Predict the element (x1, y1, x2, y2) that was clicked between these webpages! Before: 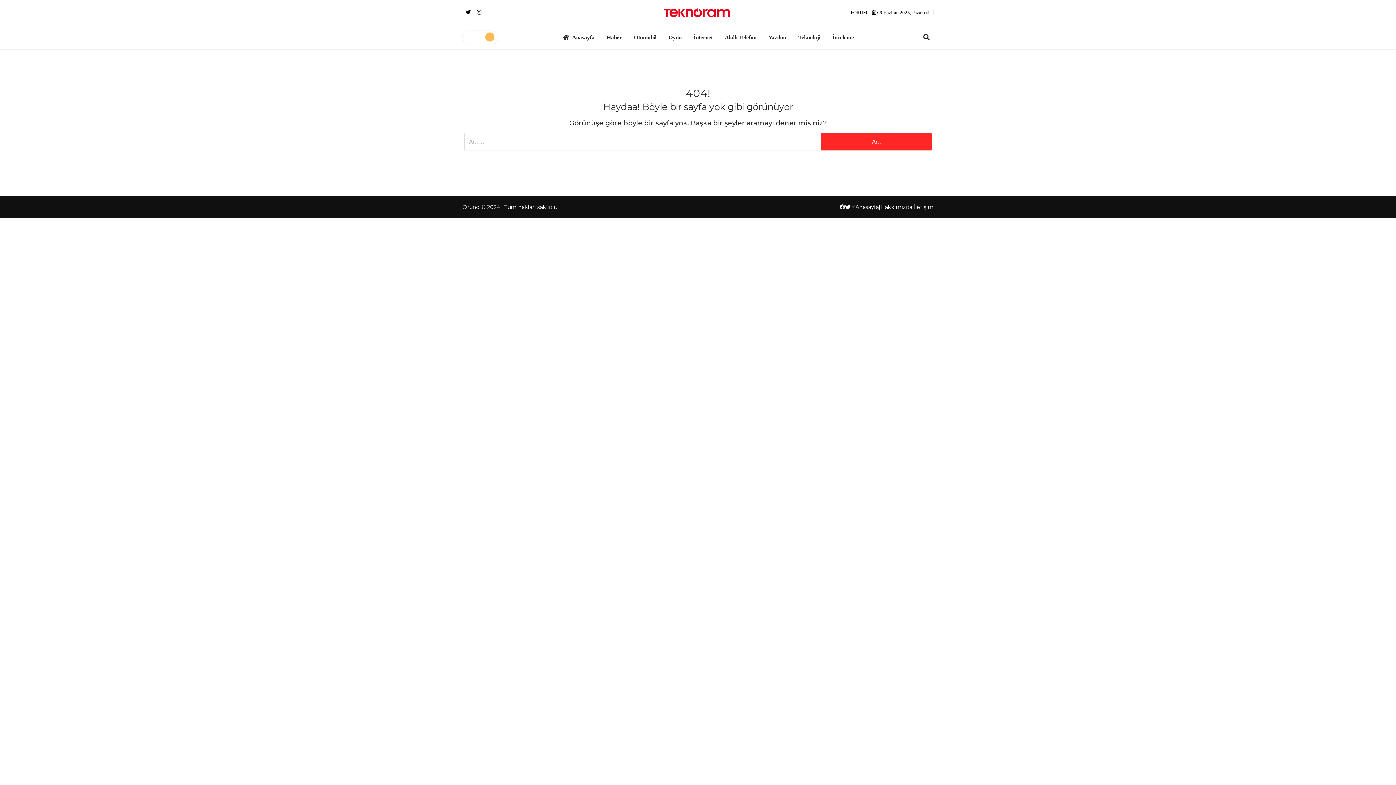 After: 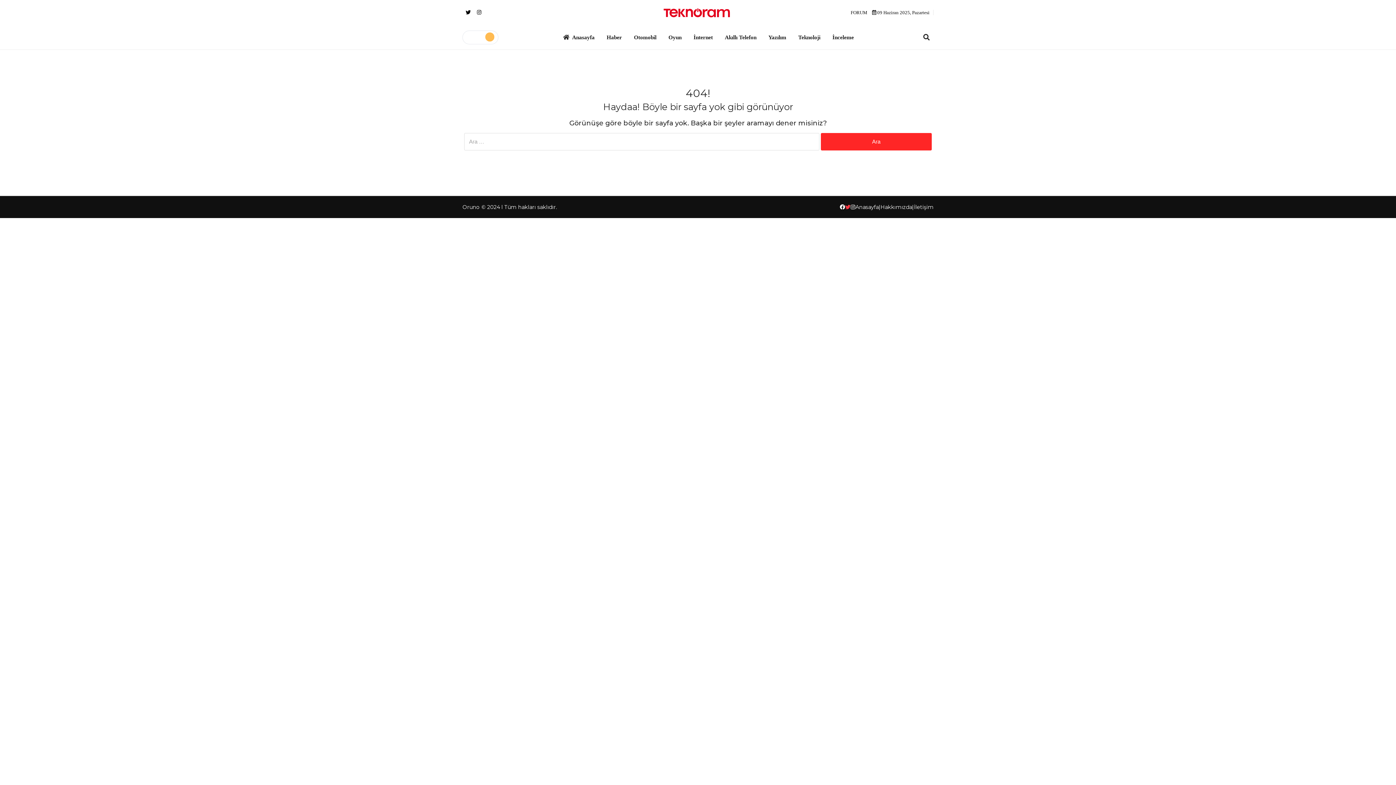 Action: bbox: (845, 203, 850, 210)